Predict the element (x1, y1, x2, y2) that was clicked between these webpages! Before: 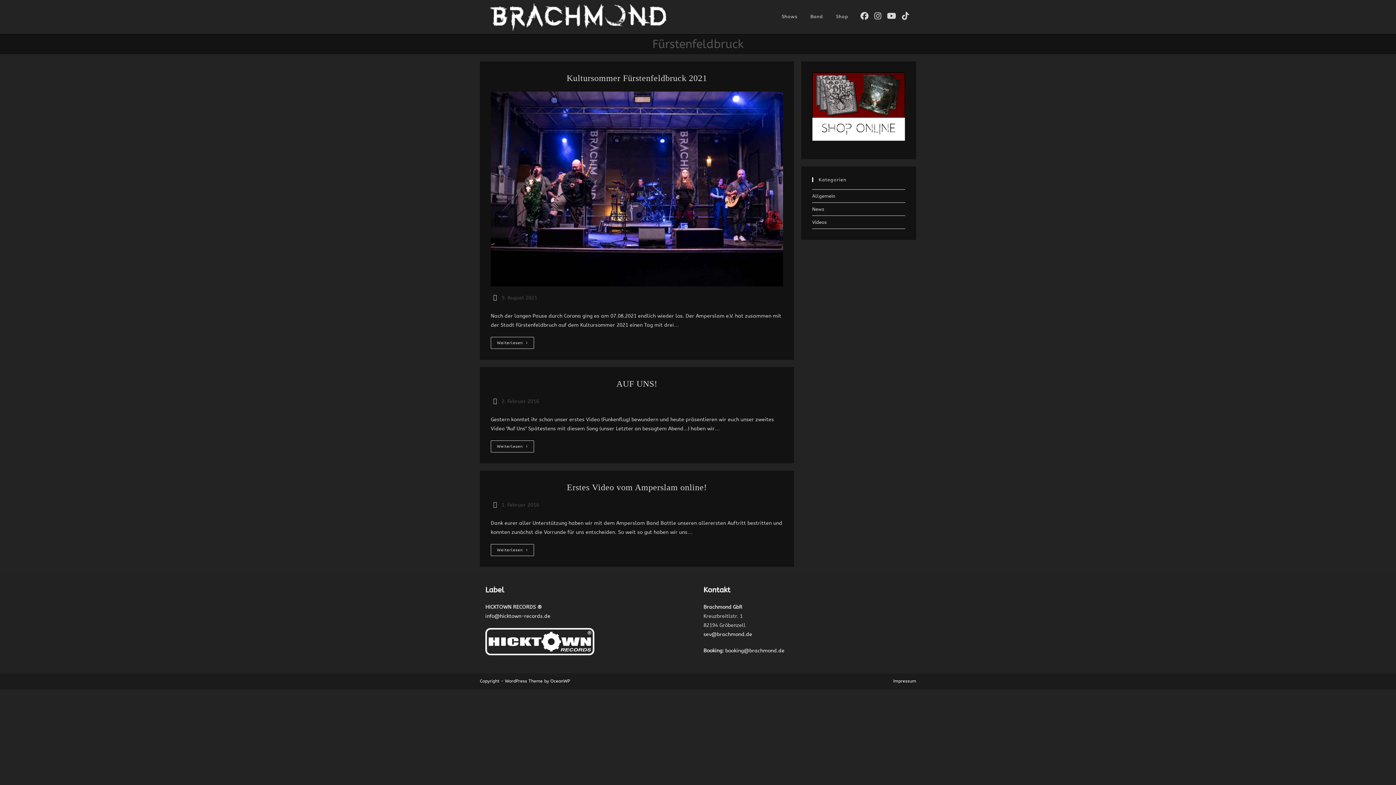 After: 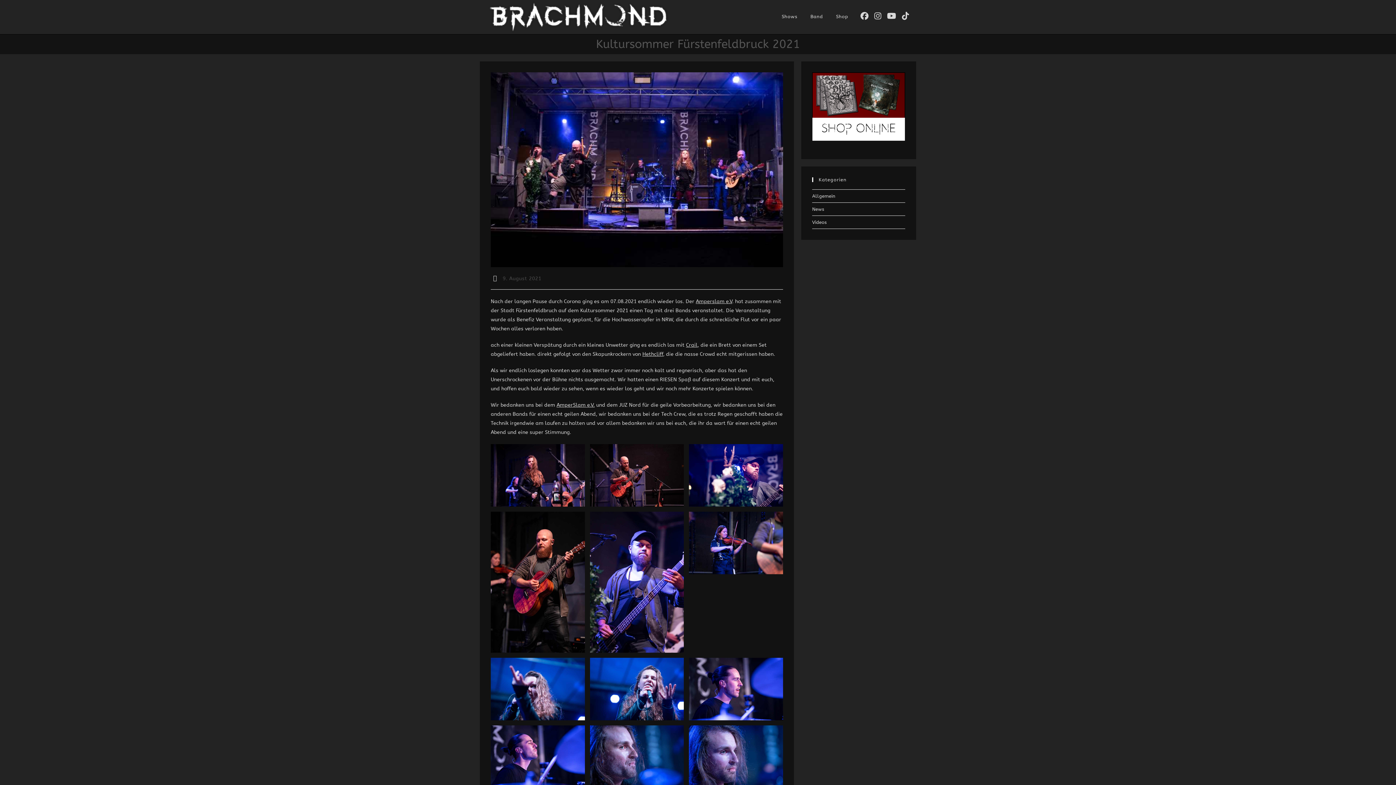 Action: label: Kultursommer Fürstenfeldbruck 2021 bbox: (566, 73, 707, 82)